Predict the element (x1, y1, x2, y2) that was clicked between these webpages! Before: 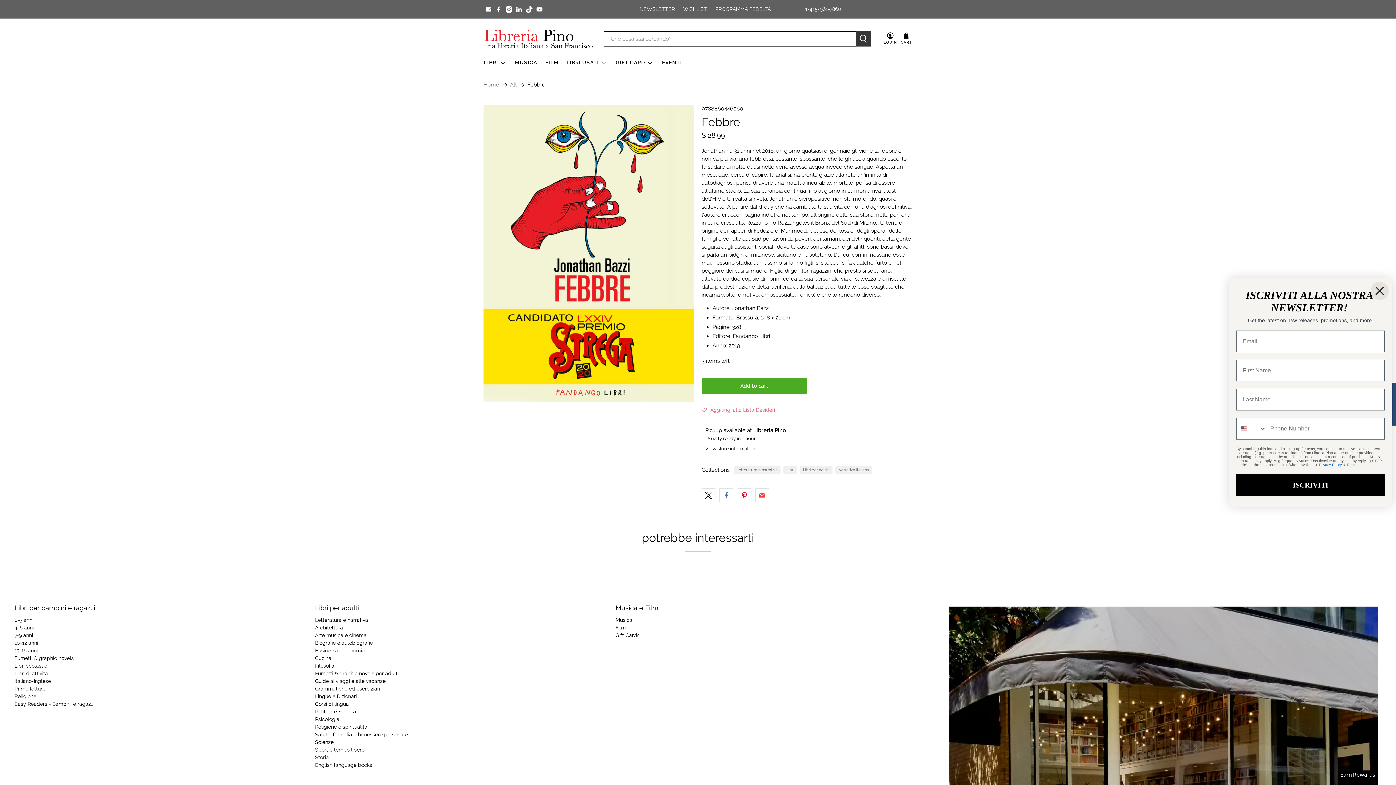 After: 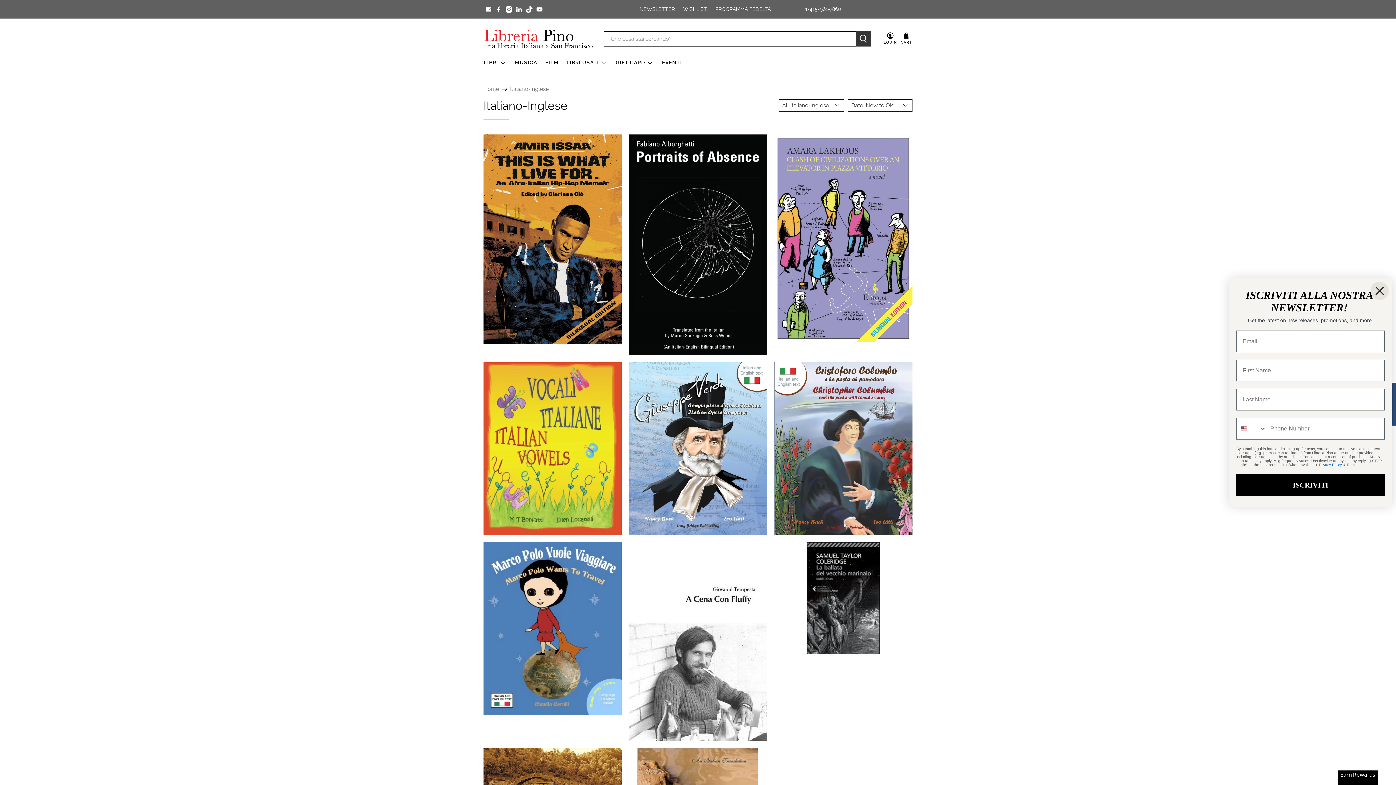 Action: bbox: (14, 678, 50, 684) label: Italiano-Inglese